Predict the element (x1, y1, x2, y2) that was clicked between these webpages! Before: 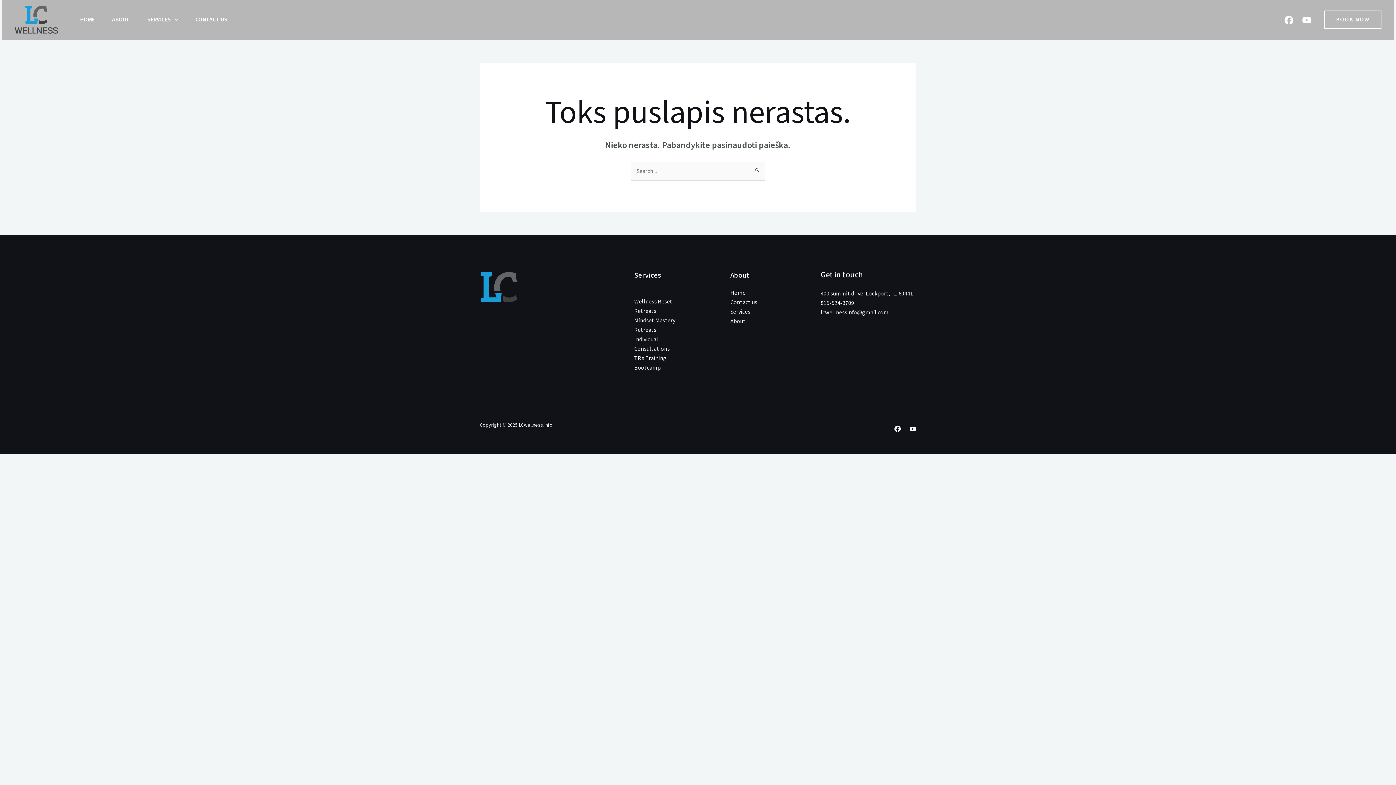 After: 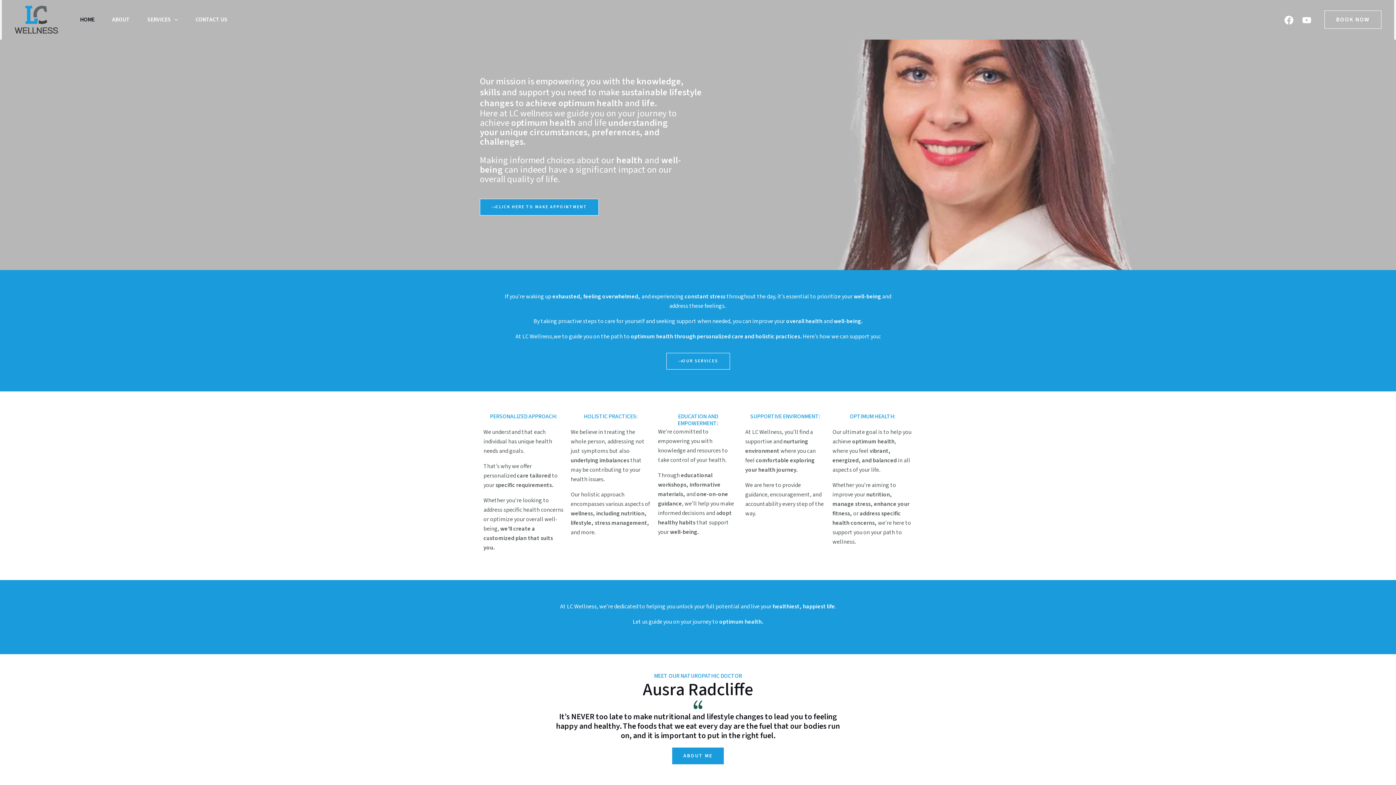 Action: bbox: (14, 15, 58, 23)